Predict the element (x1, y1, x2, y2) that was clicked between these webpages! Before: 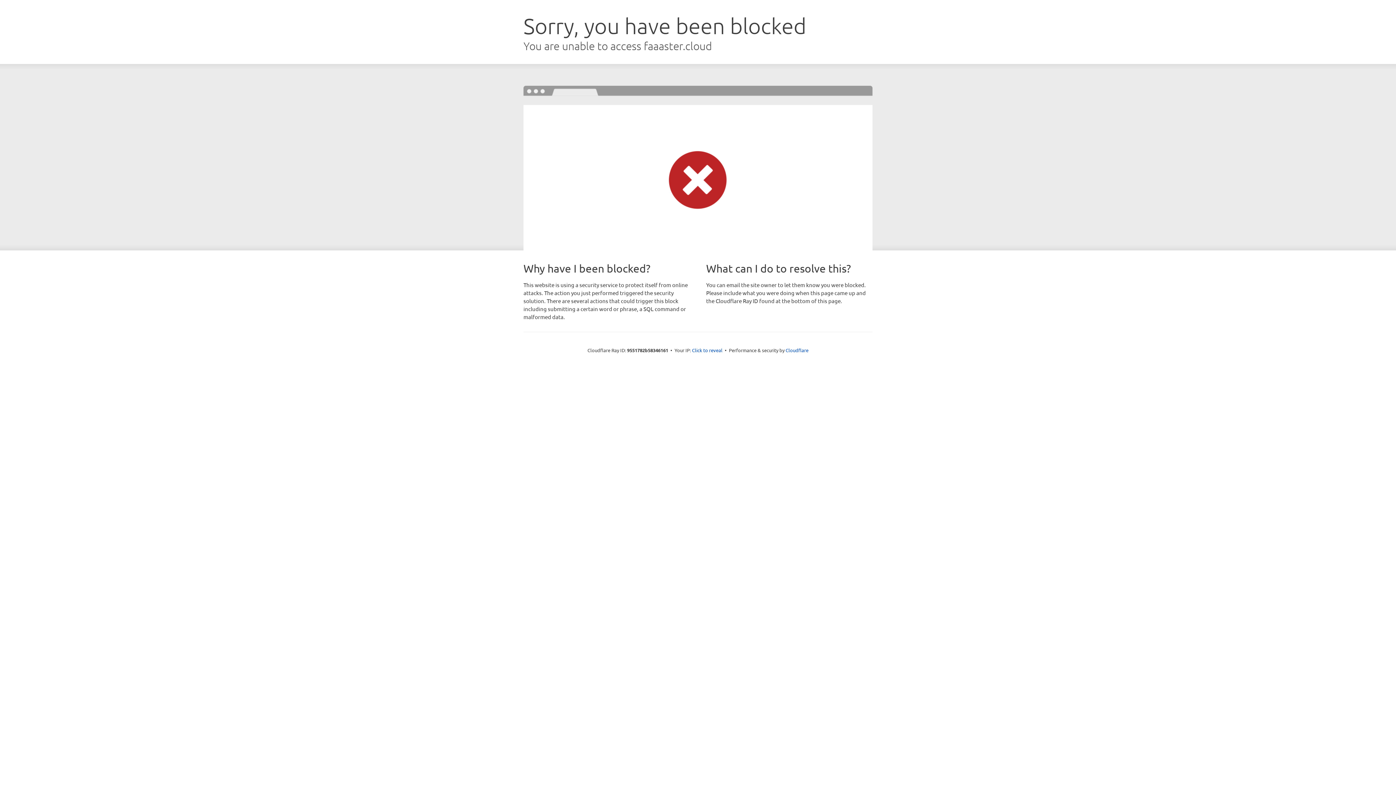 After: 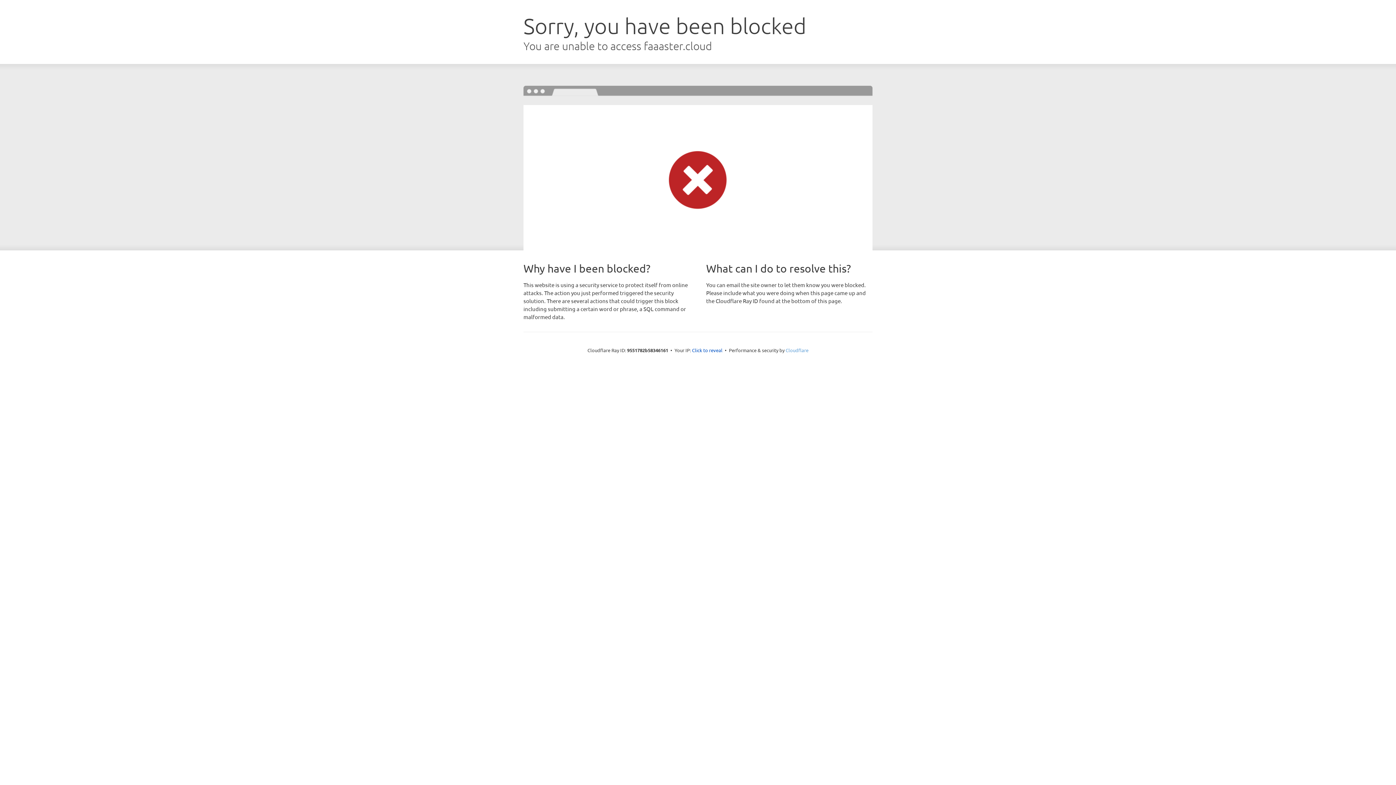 Action: label: Cloudflare bbox: (785, 347, 808, 353)